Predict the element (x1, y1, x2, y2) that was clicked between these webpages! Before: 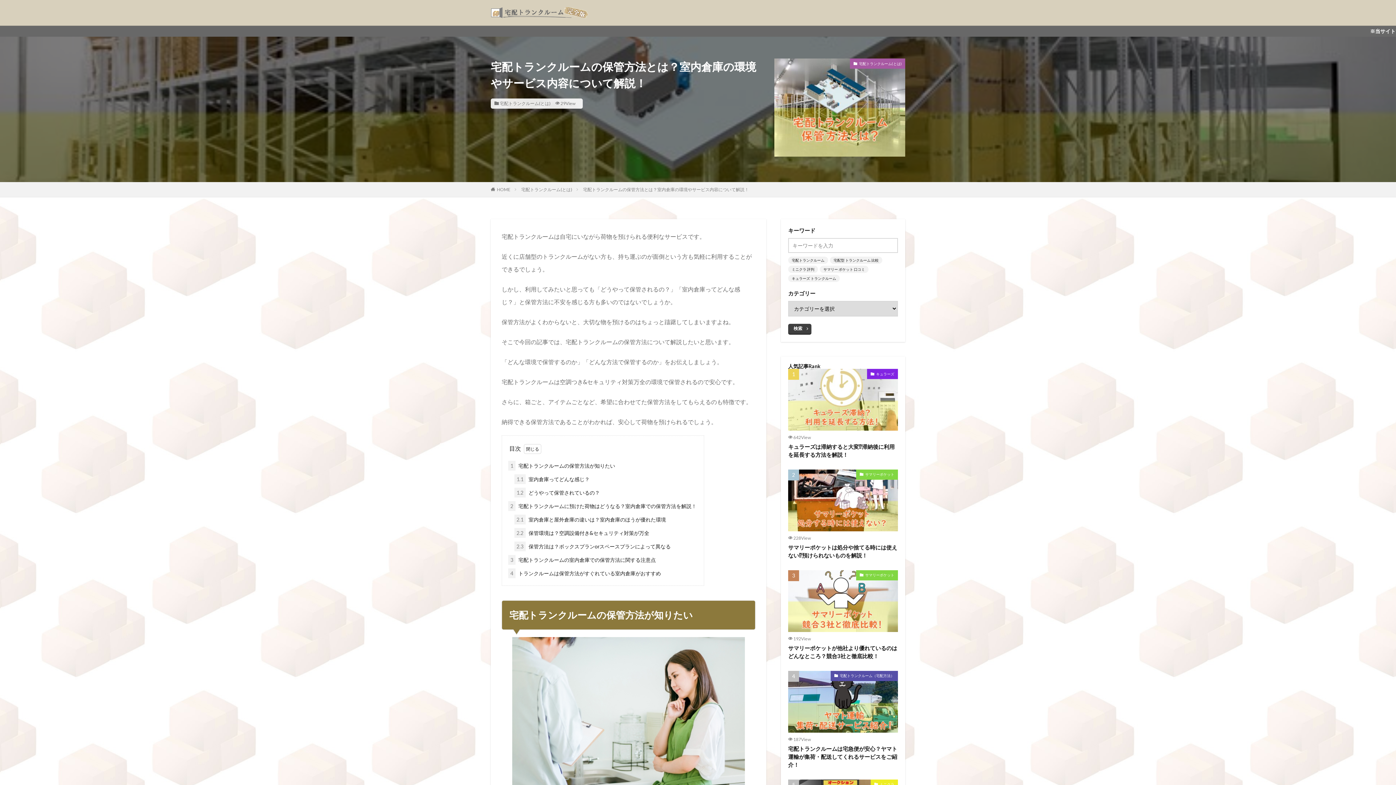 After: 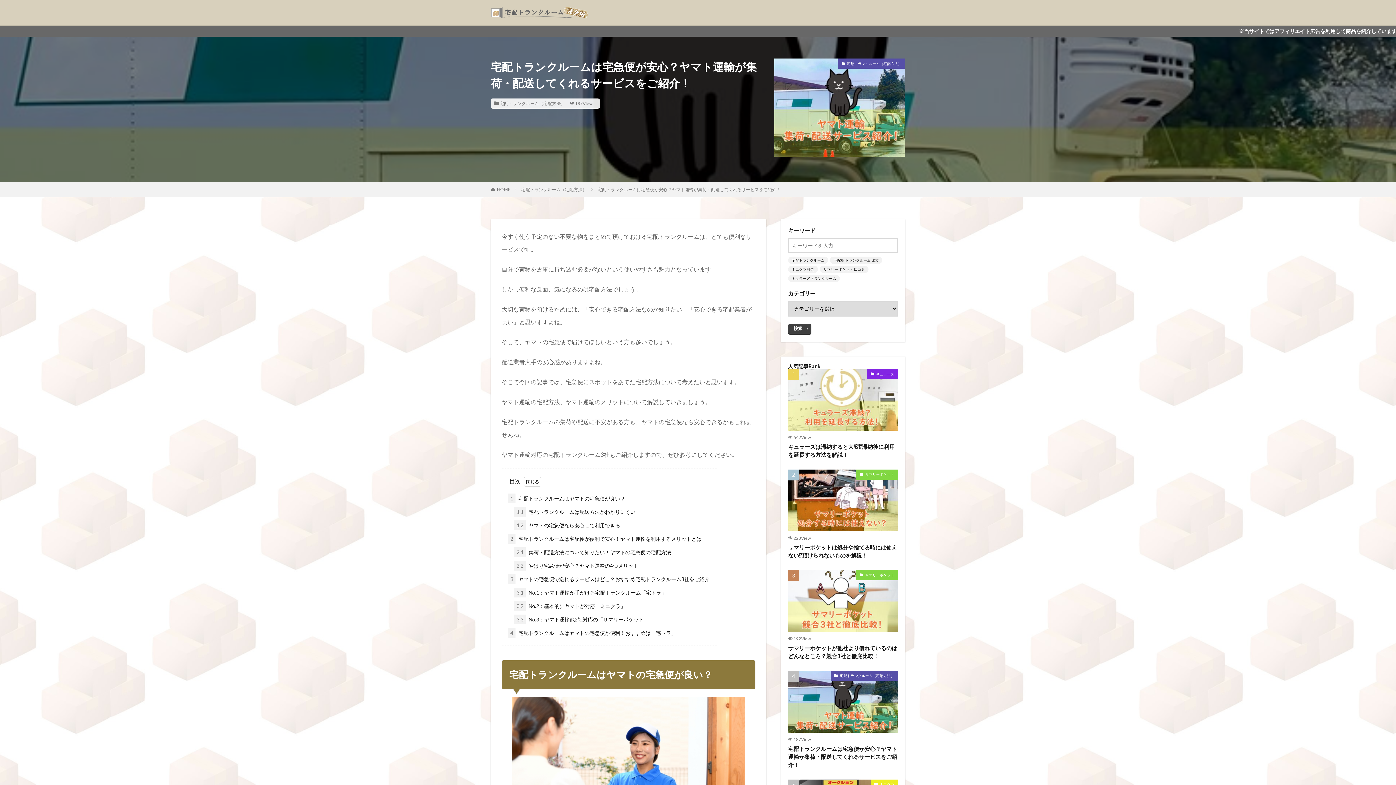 Action: bbox: (788, 671, 898, 732)